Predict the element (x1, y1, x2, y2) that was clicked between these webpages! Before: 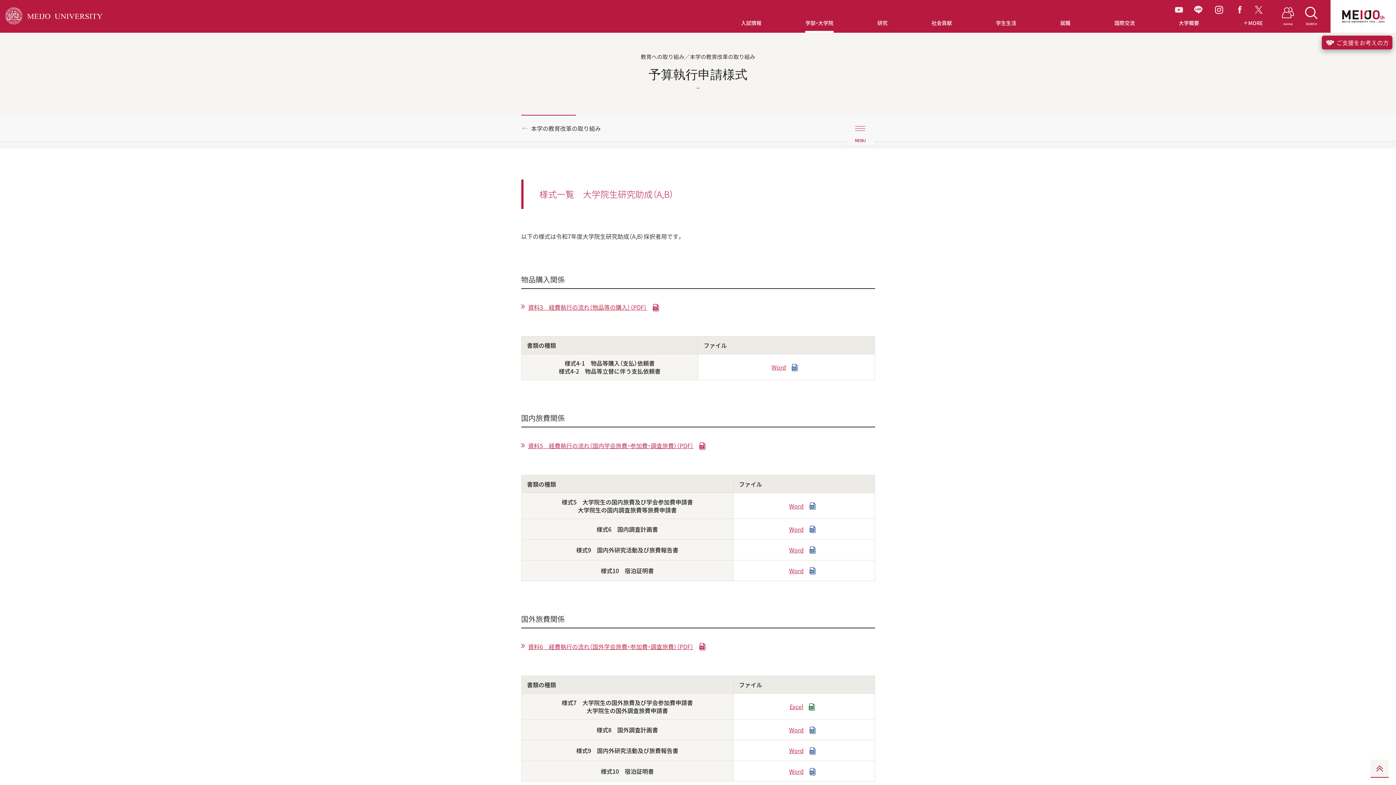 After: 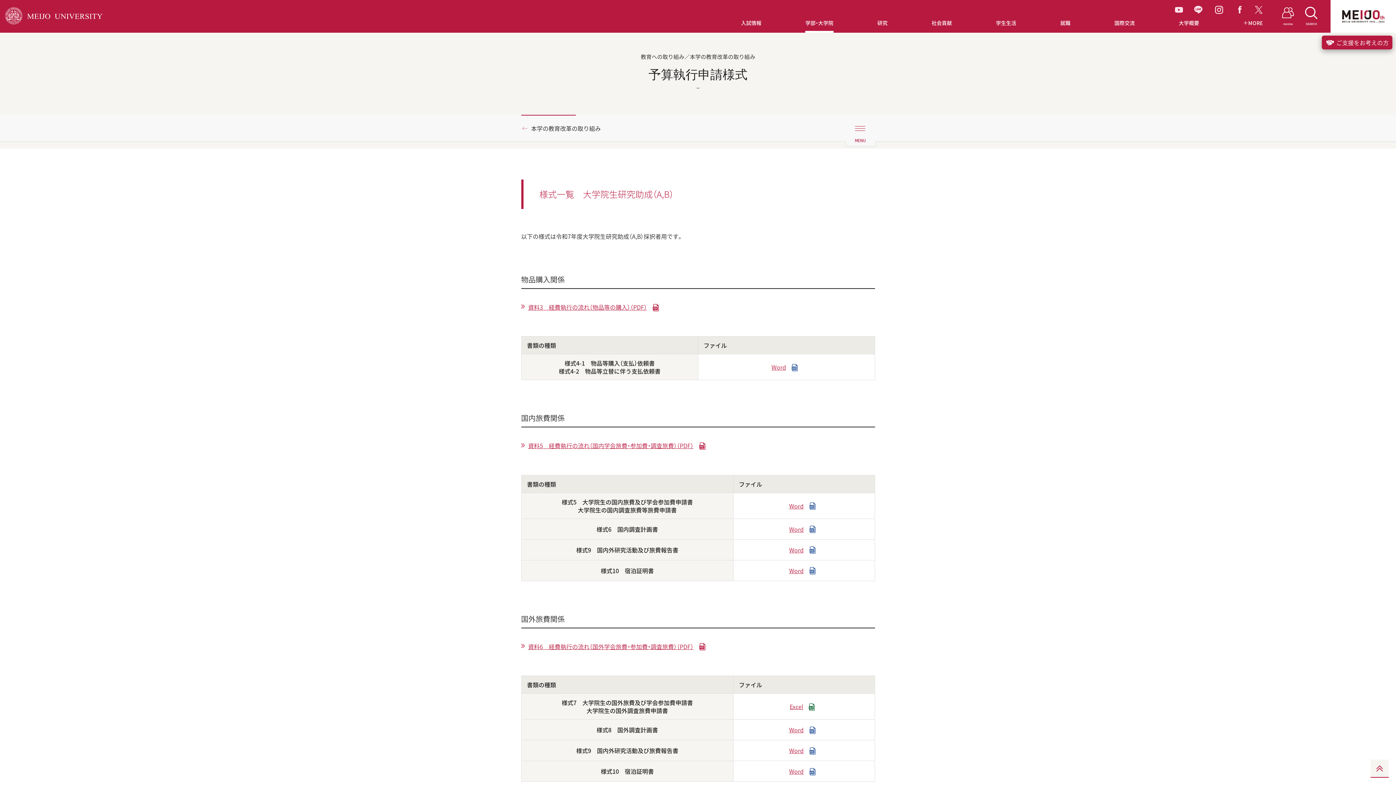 Action: bbox: (1255, 5, 1262, 14)